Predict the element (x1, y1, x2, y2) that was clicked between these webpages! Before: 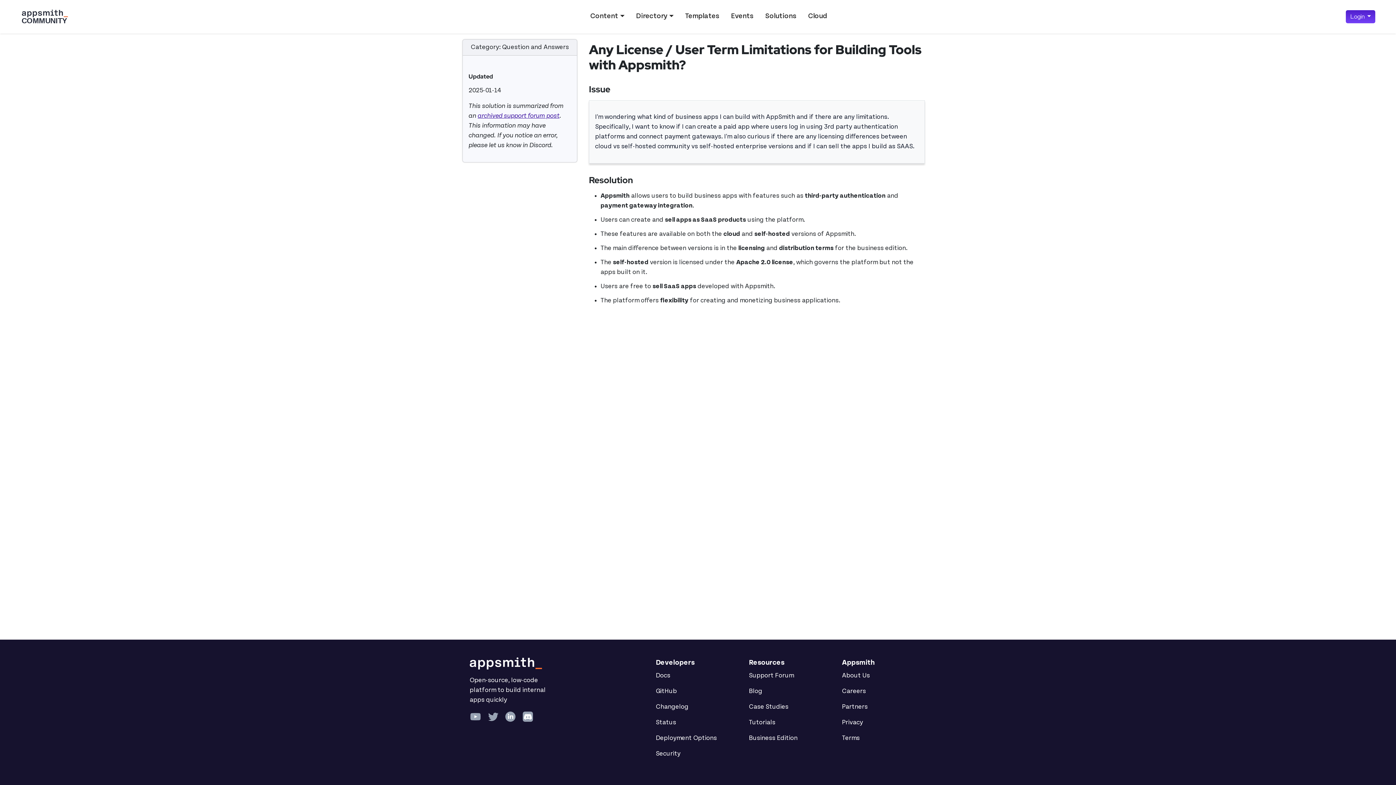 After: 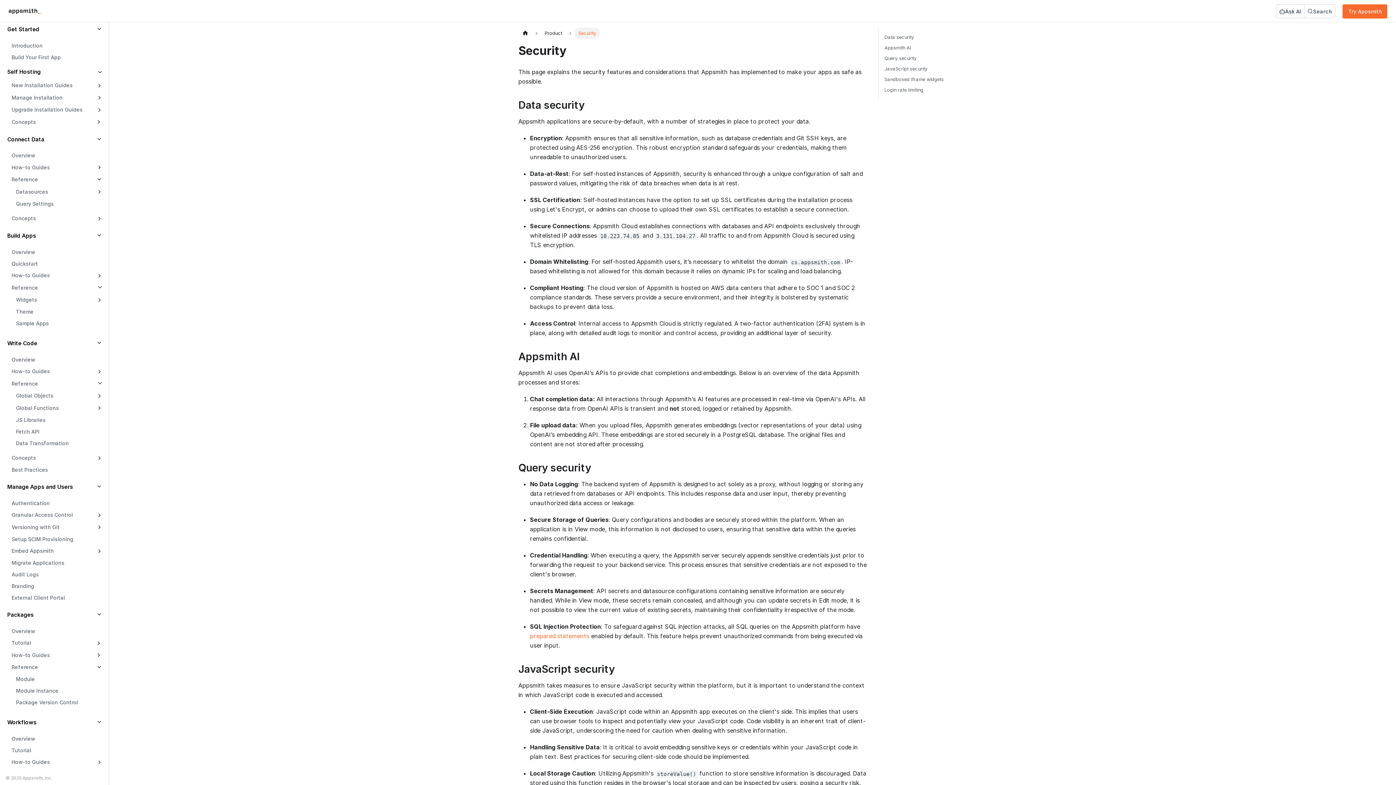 Action: label: Security bbox: (656, 749, 740, 759)